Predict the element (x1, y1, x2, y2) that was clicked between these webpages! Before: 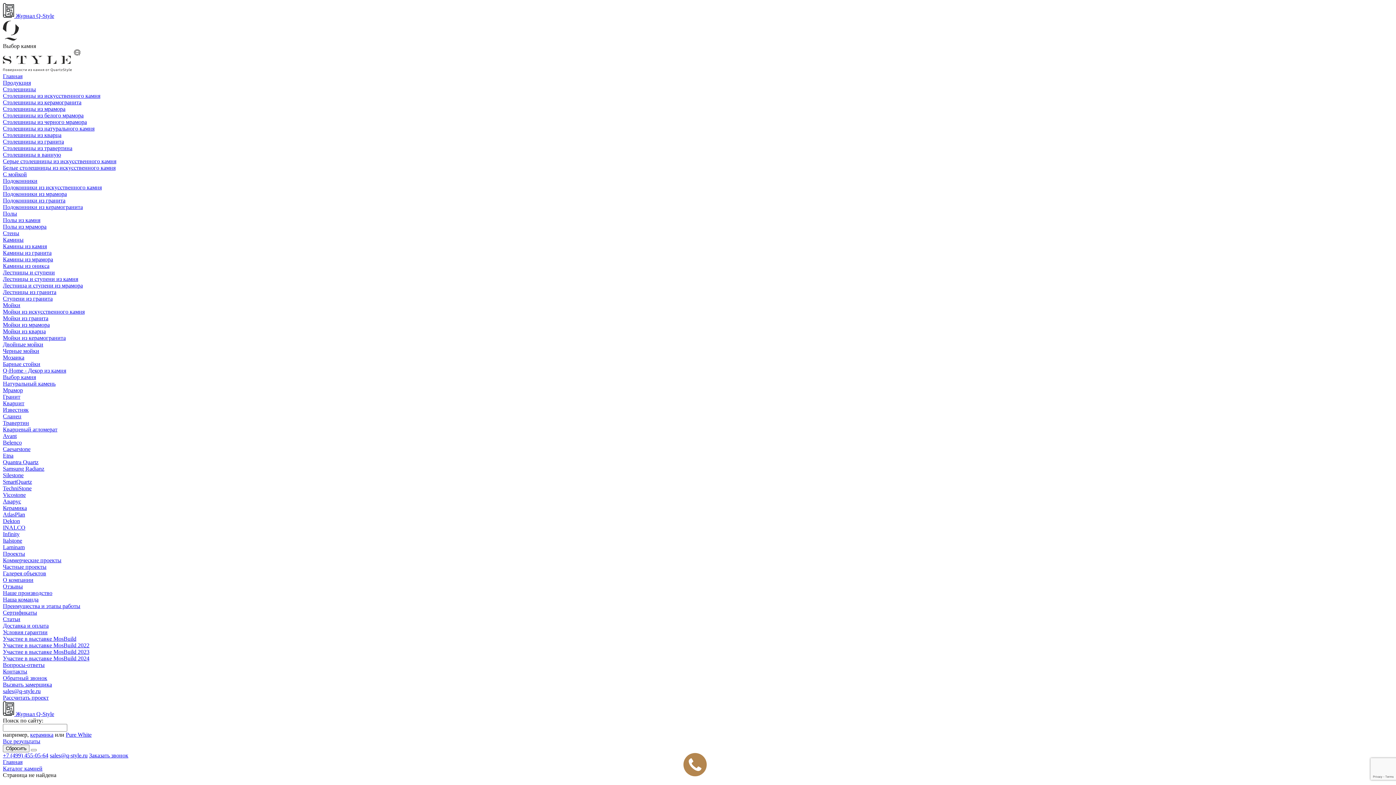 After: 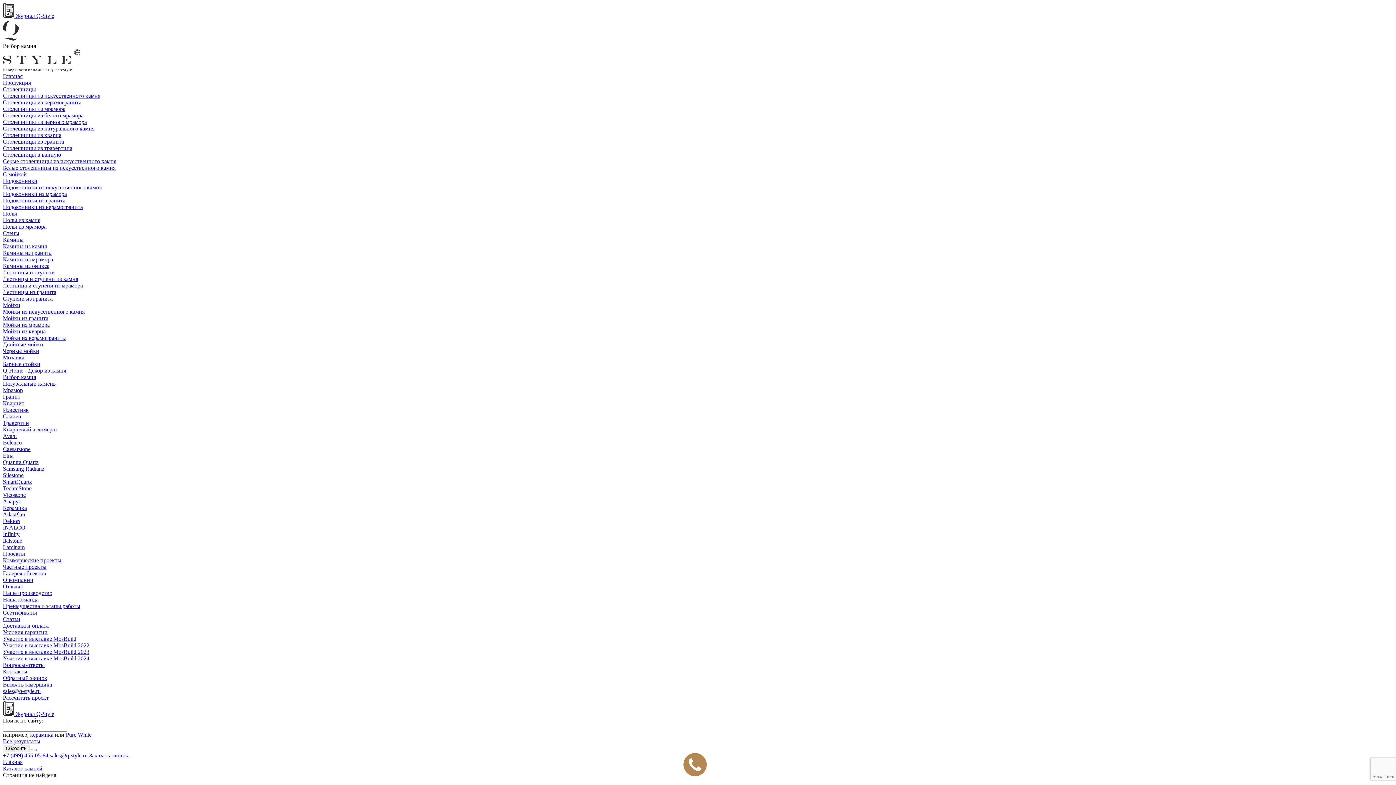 Action: bbox: (2, 177, 37, 184) label: Подоконники